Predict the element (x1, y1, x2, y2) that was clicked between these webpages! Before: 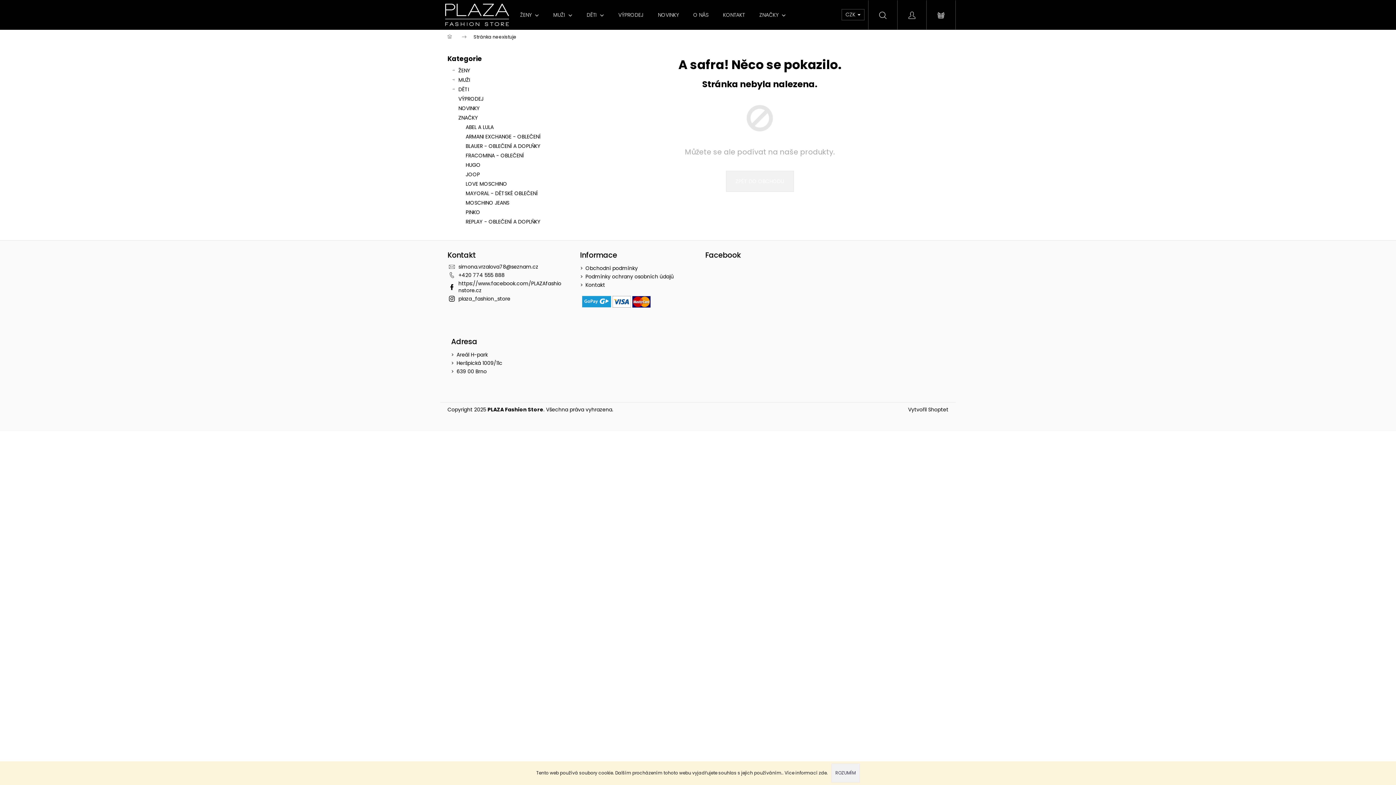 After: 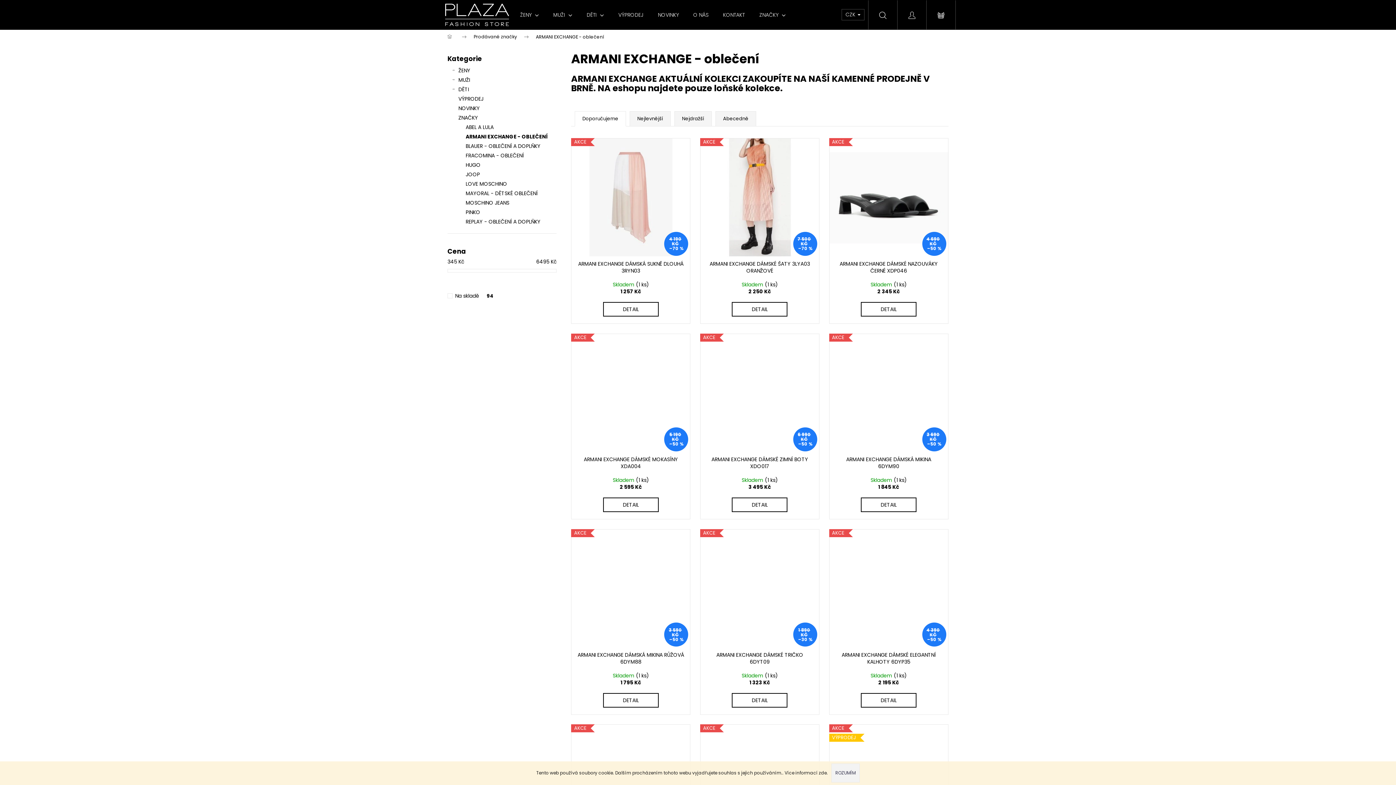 Action: bbox: (447, 131, 556, 141) label: ARMANI EXCHANGE - OBLEČENÍ